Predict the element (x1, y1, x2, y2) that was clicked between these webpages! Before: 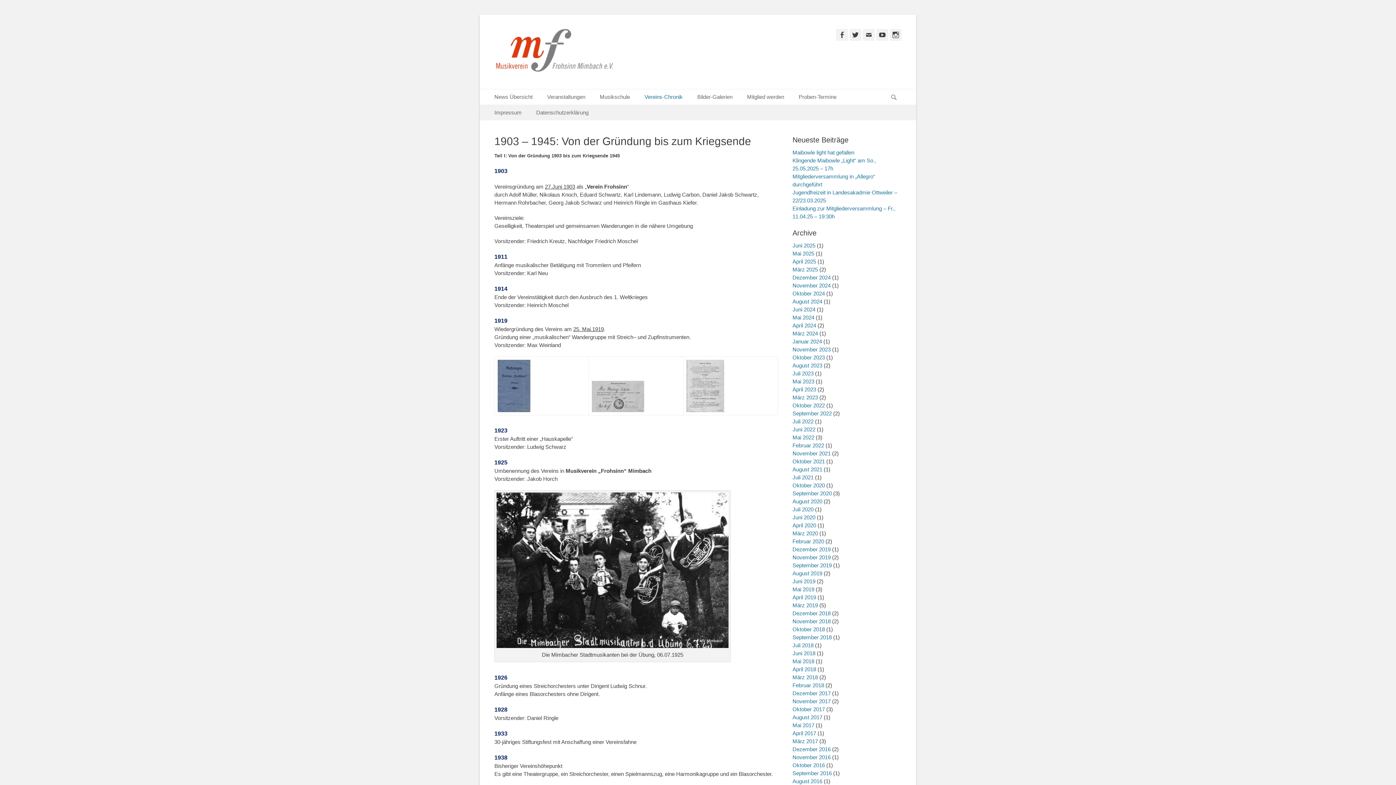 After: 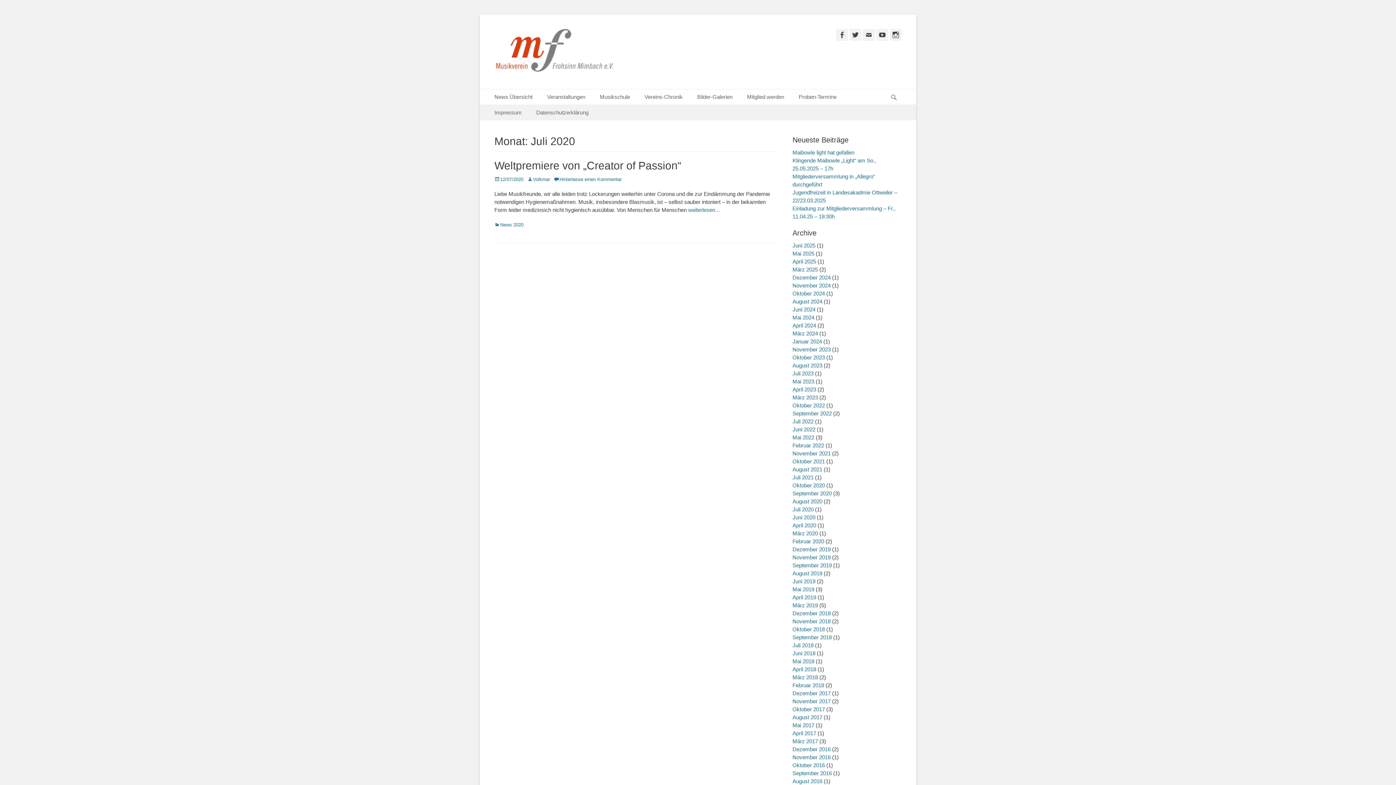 Action: bbox: (792, 506, 813, 512) label: Juli 2020